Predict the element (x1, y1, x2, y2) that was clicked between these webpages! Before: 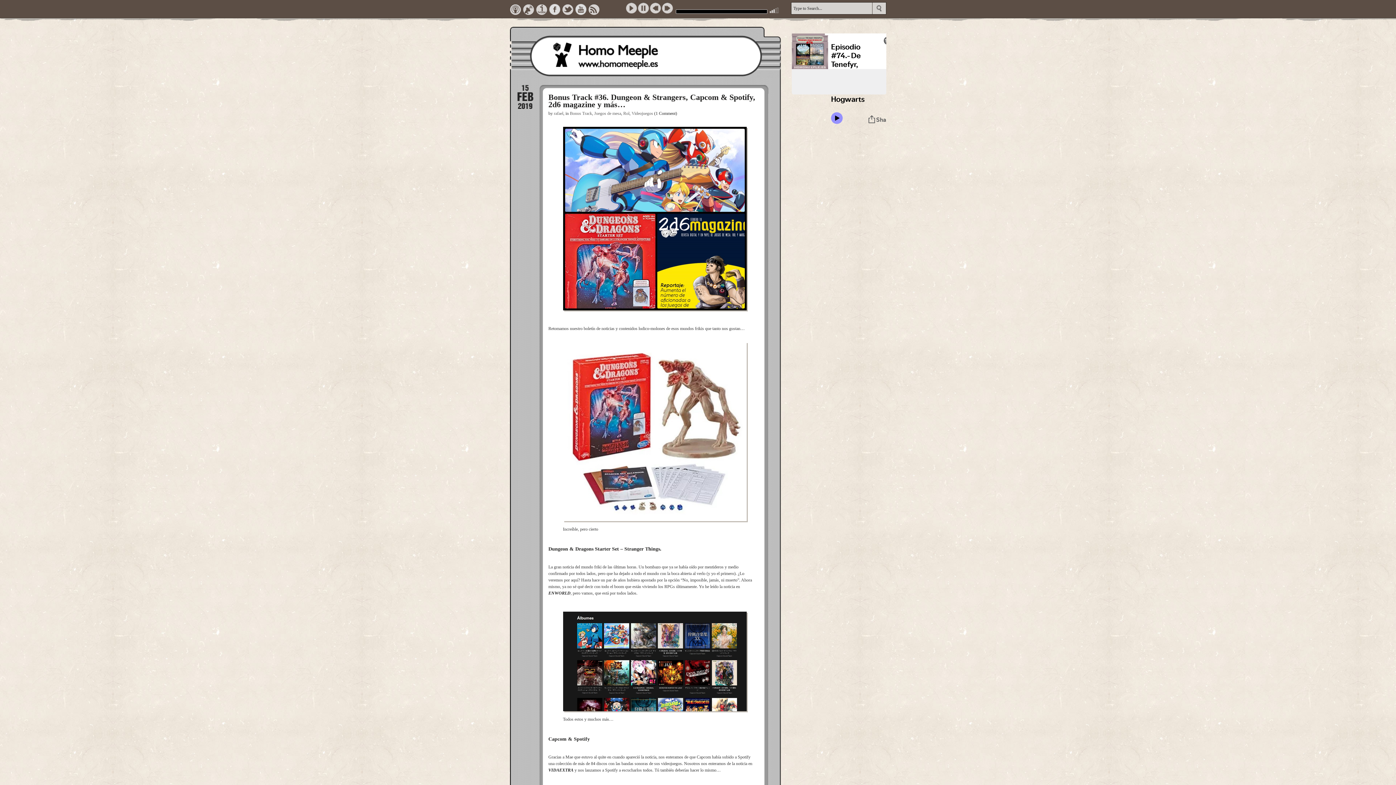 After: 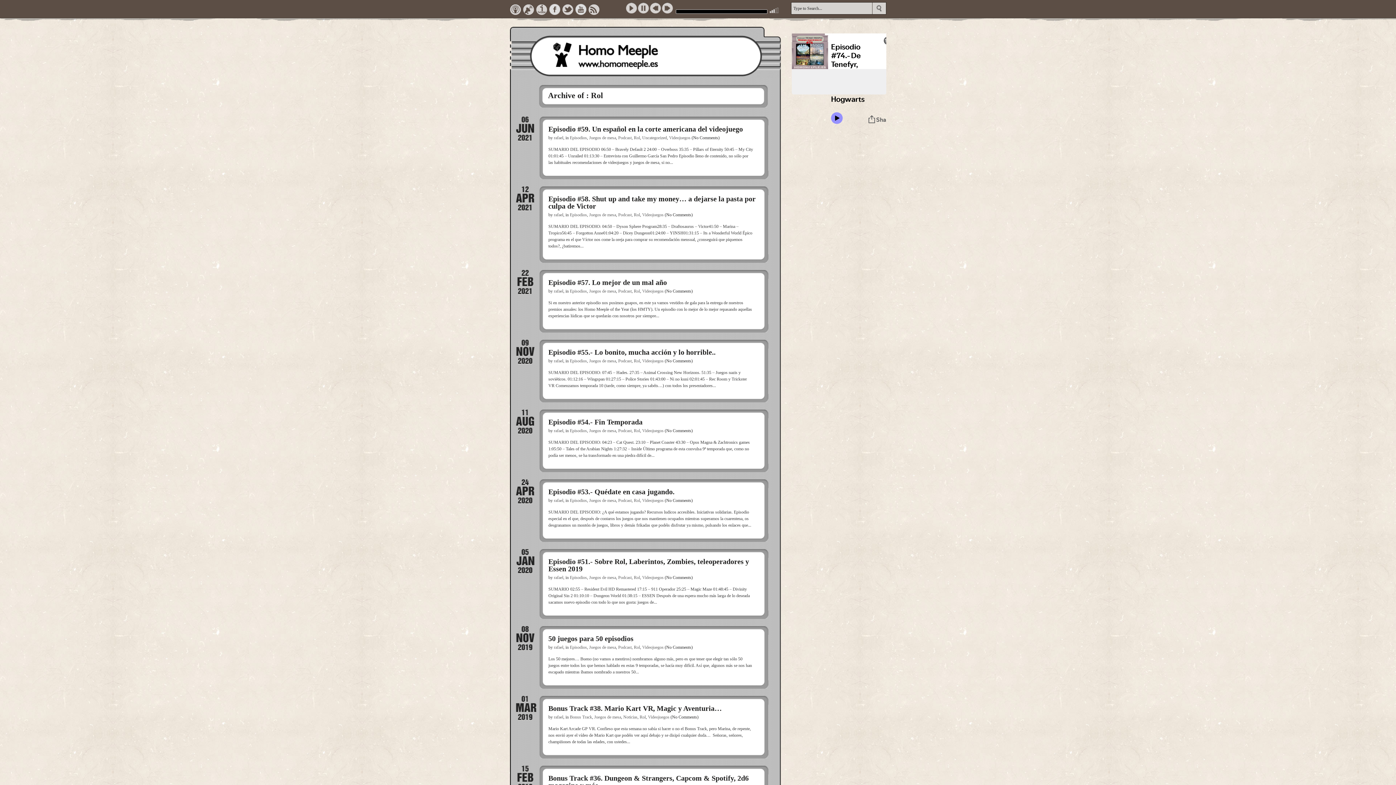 Action: label: Rol bbox: (623, 110, 629, 116)